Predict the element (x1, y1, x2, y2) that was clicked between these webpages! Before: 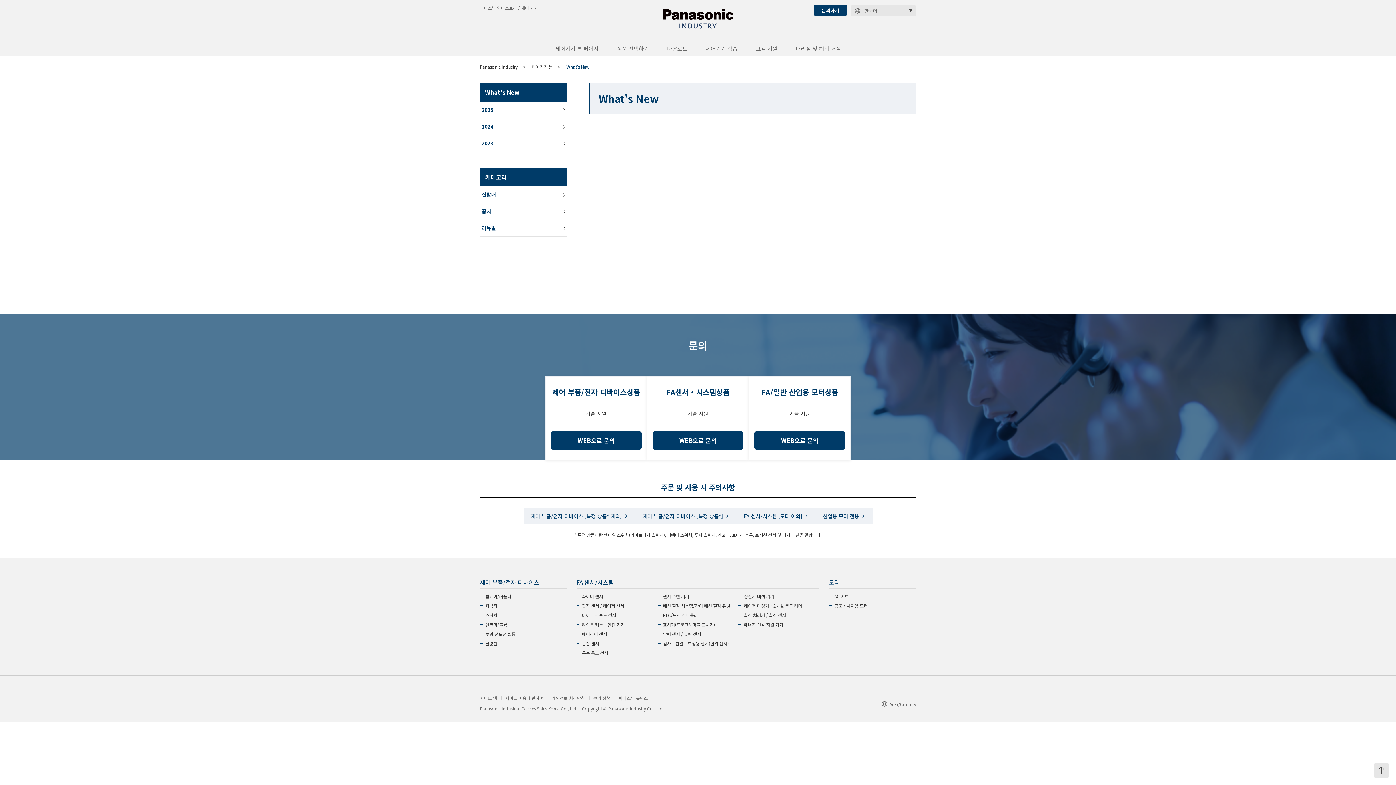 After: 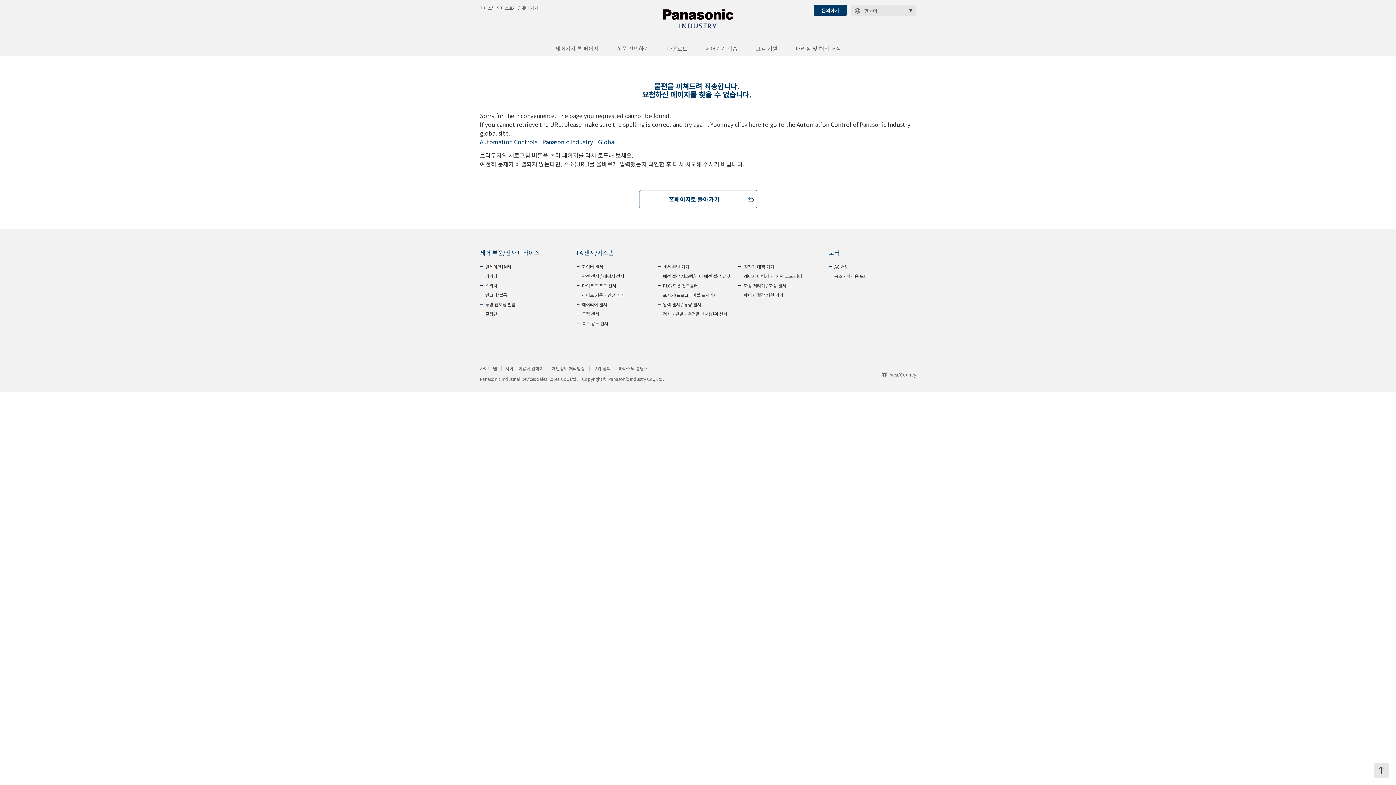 Action: bbox: (480, 135, 567, 151) label: 2023